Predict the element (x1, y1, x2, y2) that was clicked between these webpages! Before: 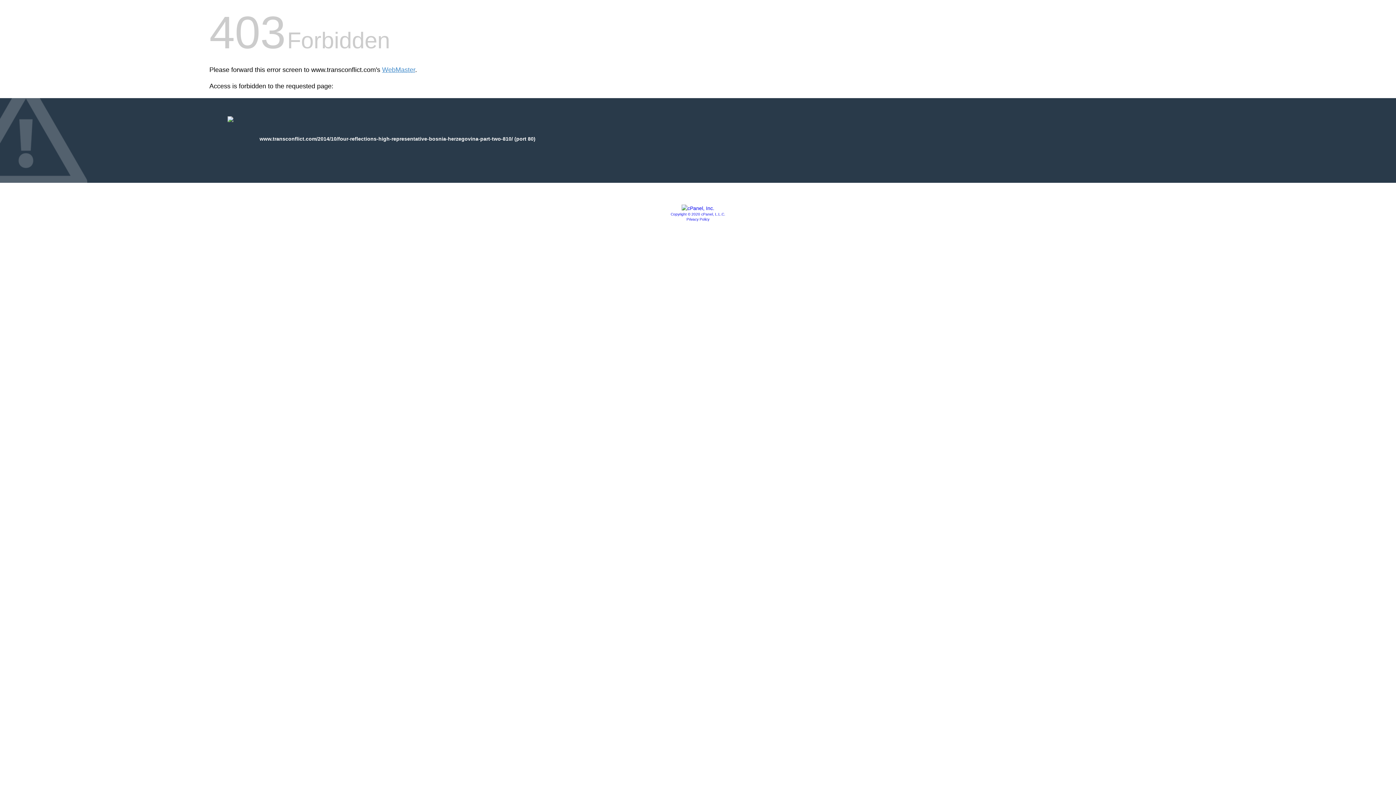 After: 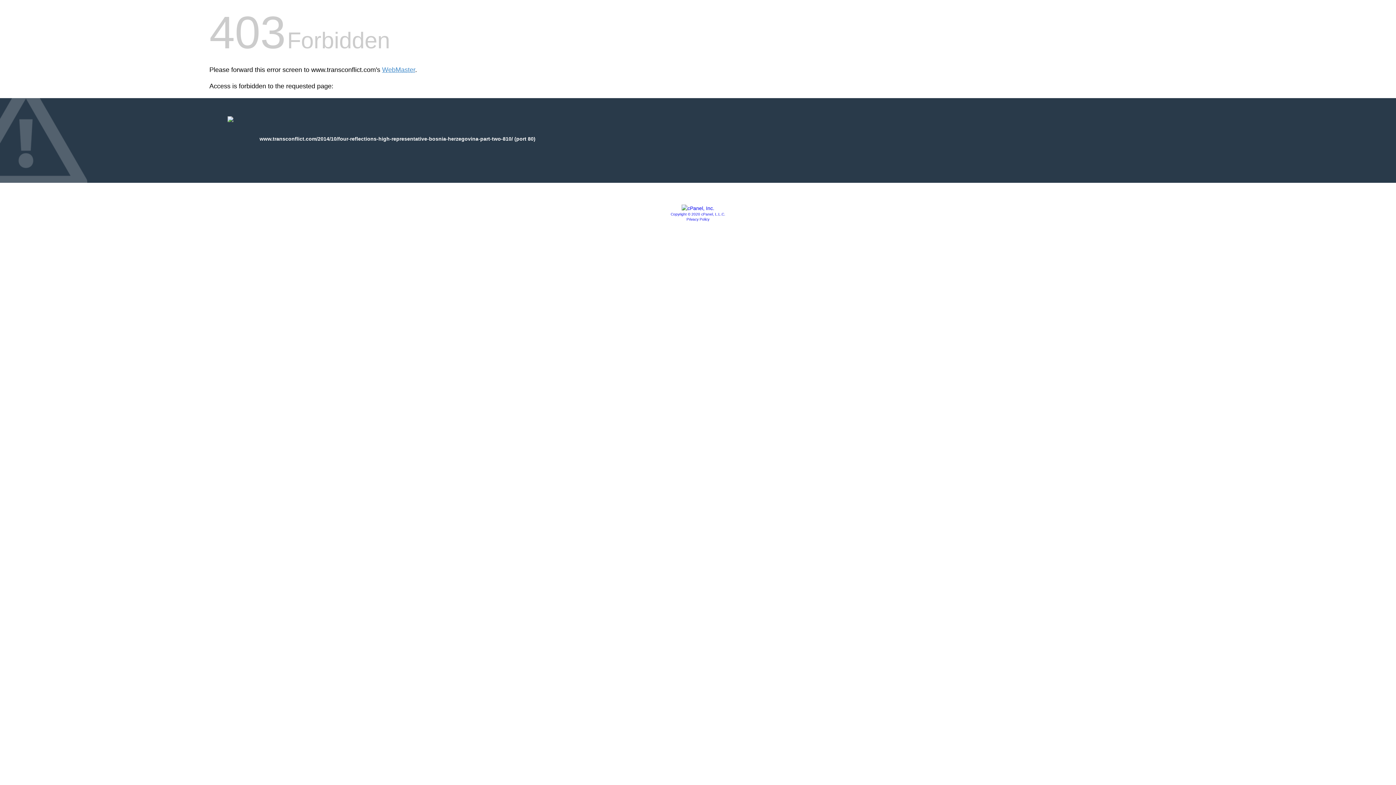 Action: bbox: (681, 205, 714, 211)